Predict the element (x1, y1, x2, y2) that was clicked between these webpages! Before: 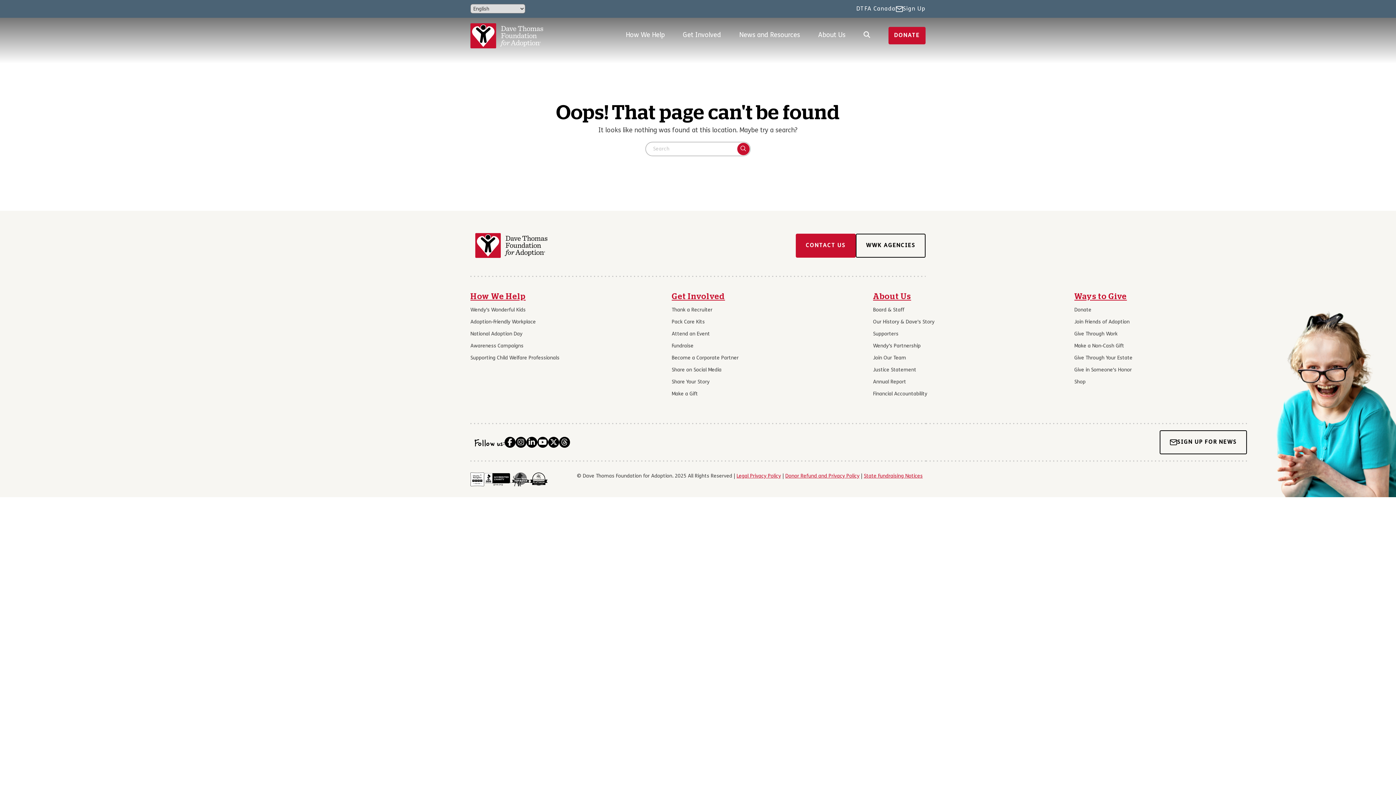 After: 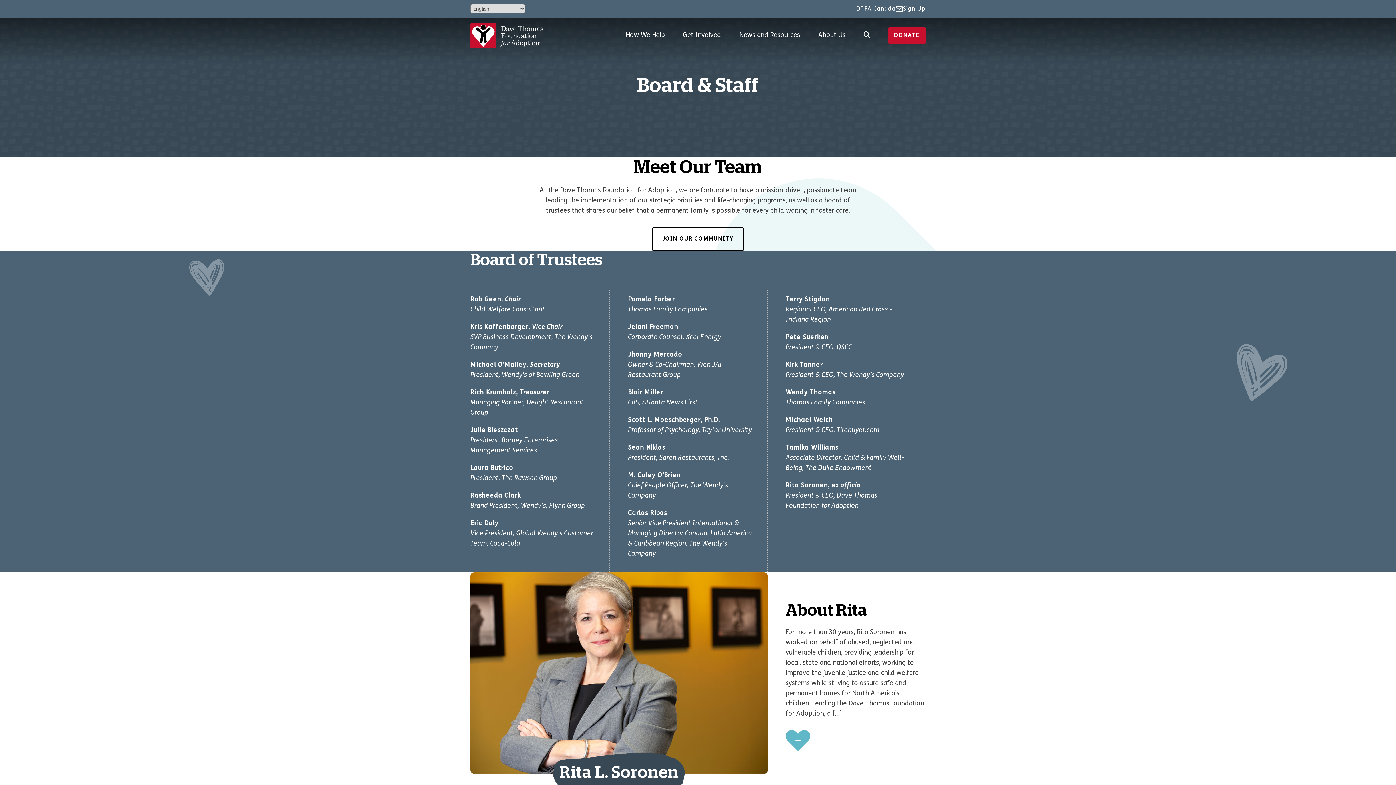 Action: label: Board & Staff bbox: (873, 307, 904, 313)